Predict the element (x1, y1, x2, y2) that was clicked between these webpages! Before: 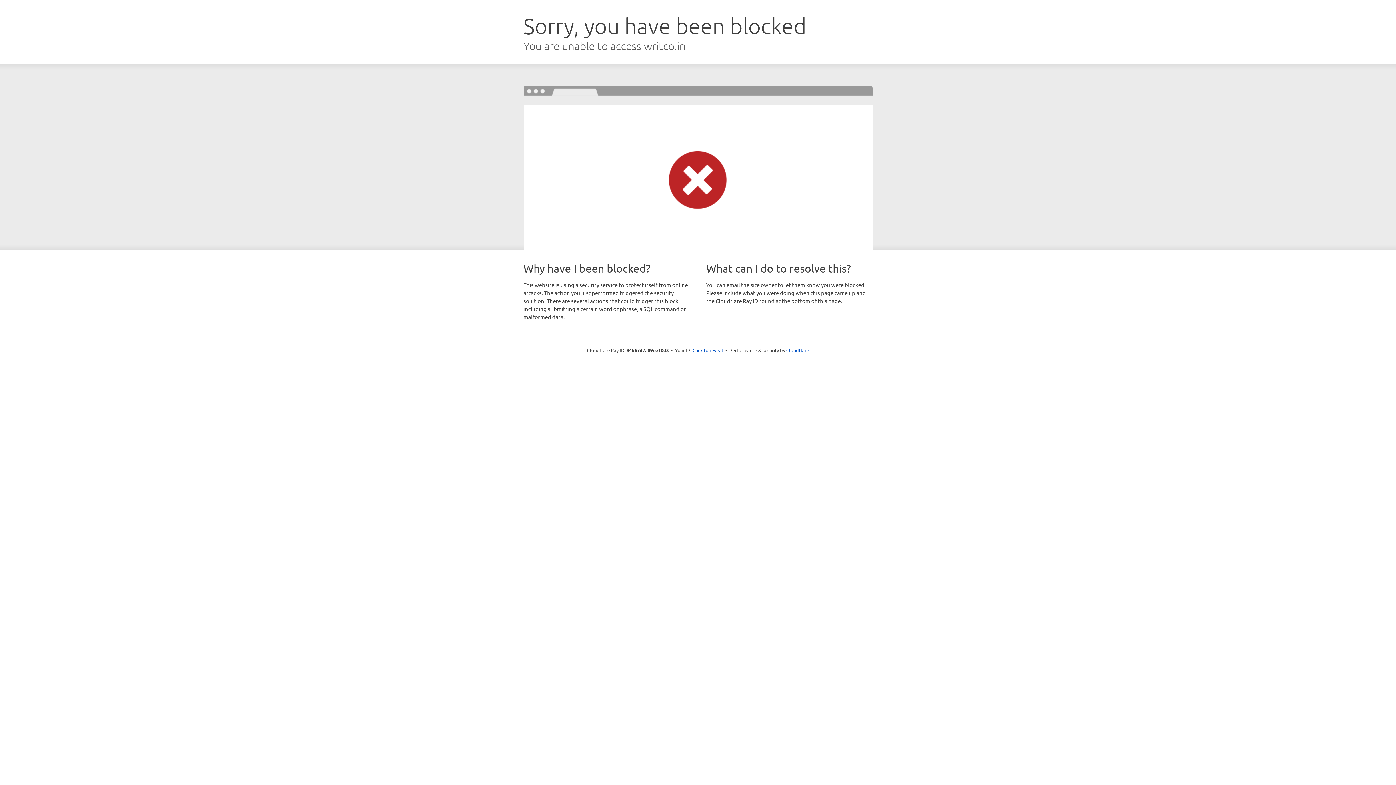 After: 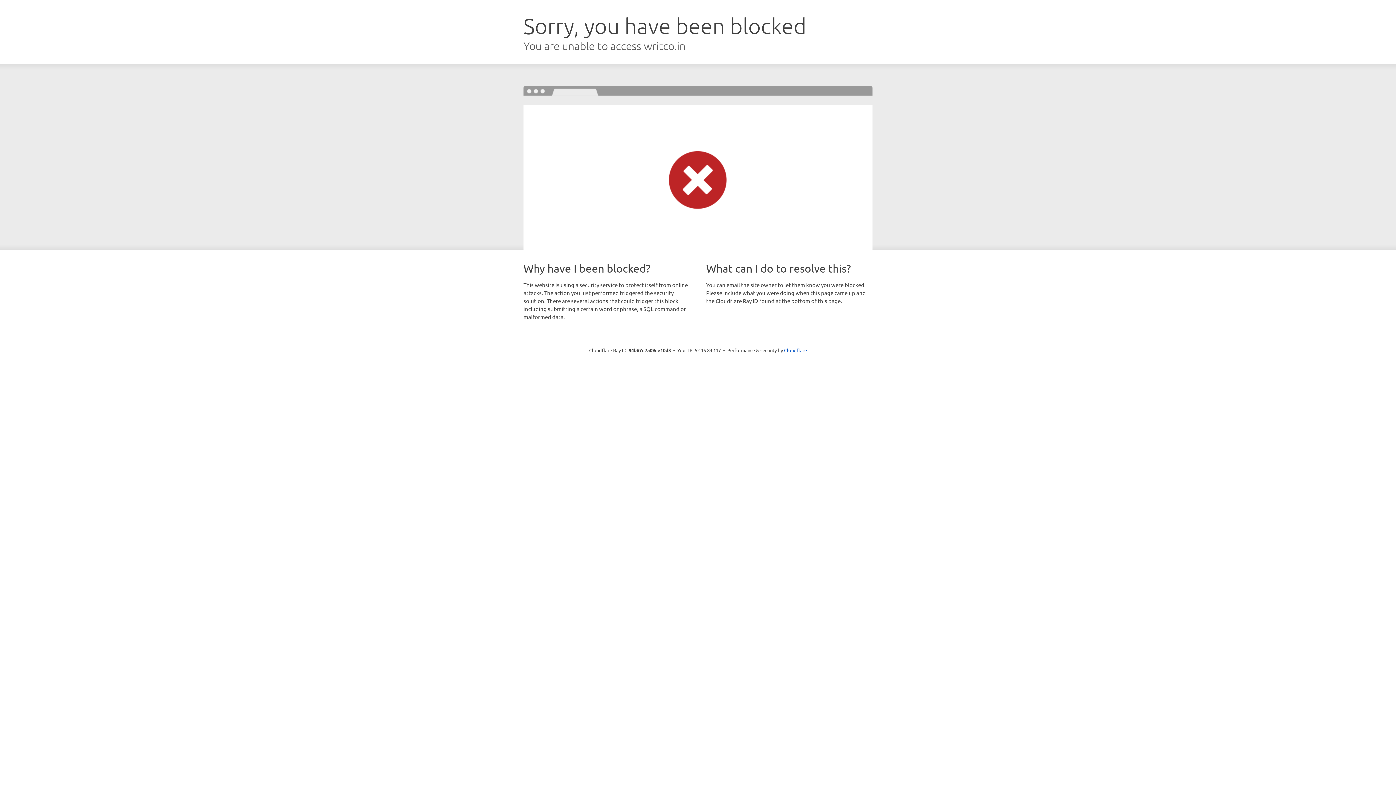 Action: label: Click to reveal bbox: (692, 346, 723, 353)